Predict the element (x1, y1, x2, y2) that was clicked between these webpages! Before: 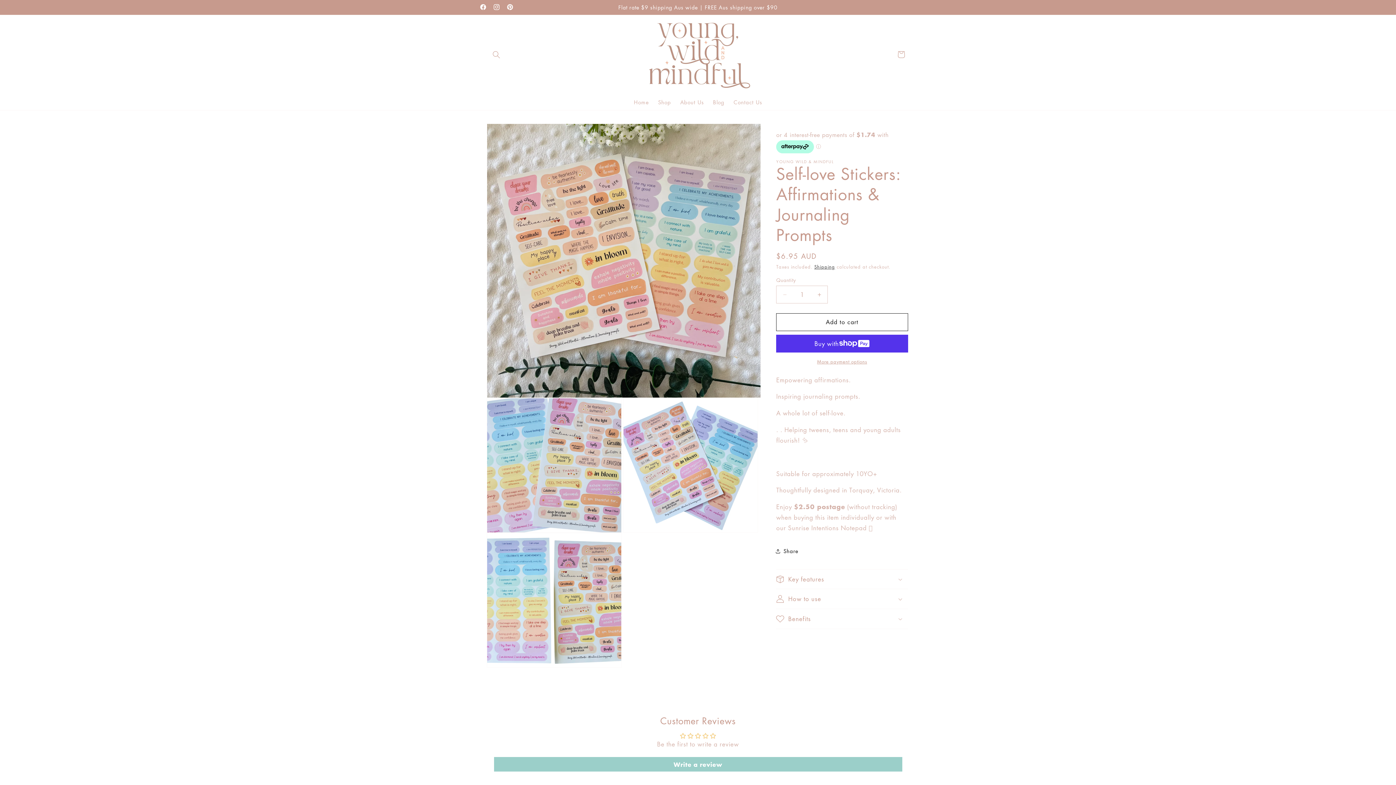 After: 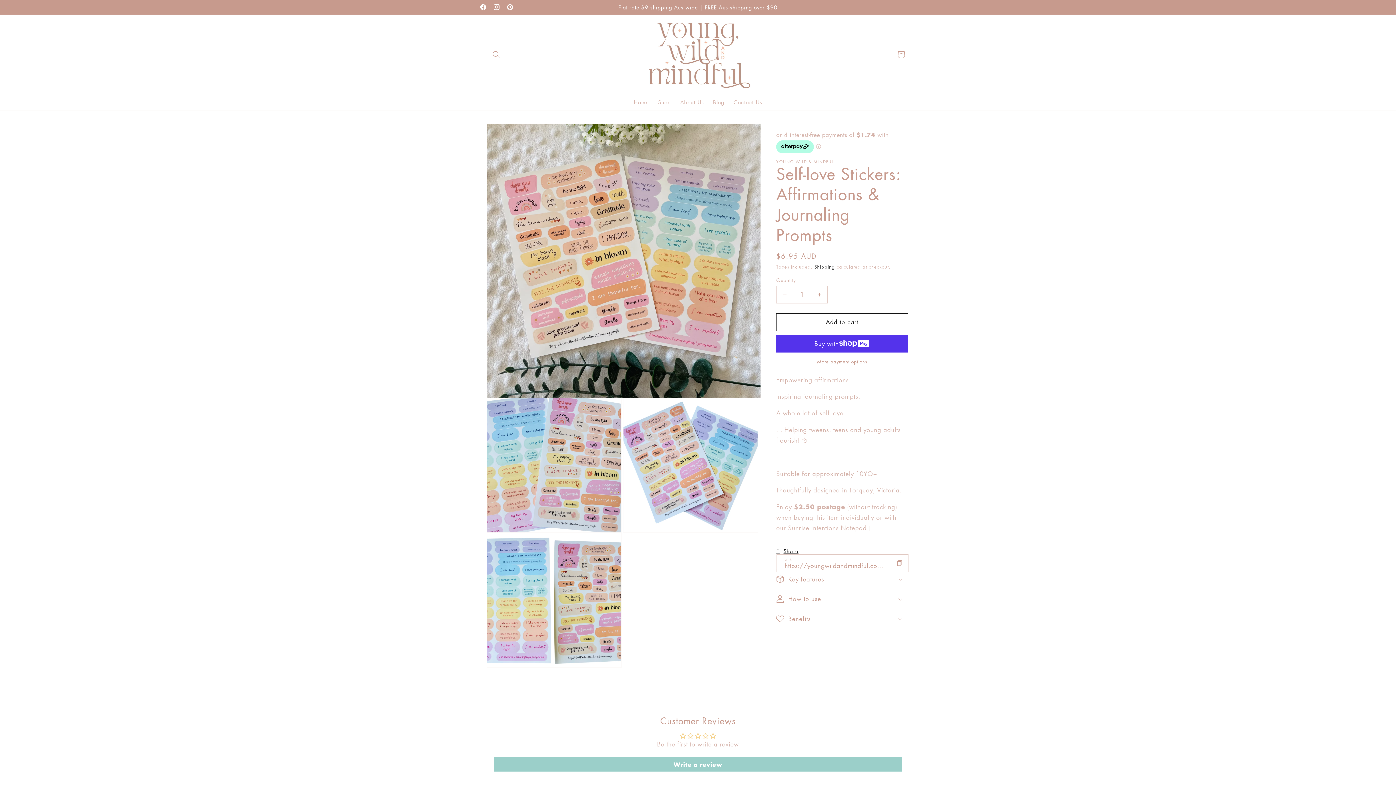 Action: label: Share bbox: (776, 543, 798, 559)